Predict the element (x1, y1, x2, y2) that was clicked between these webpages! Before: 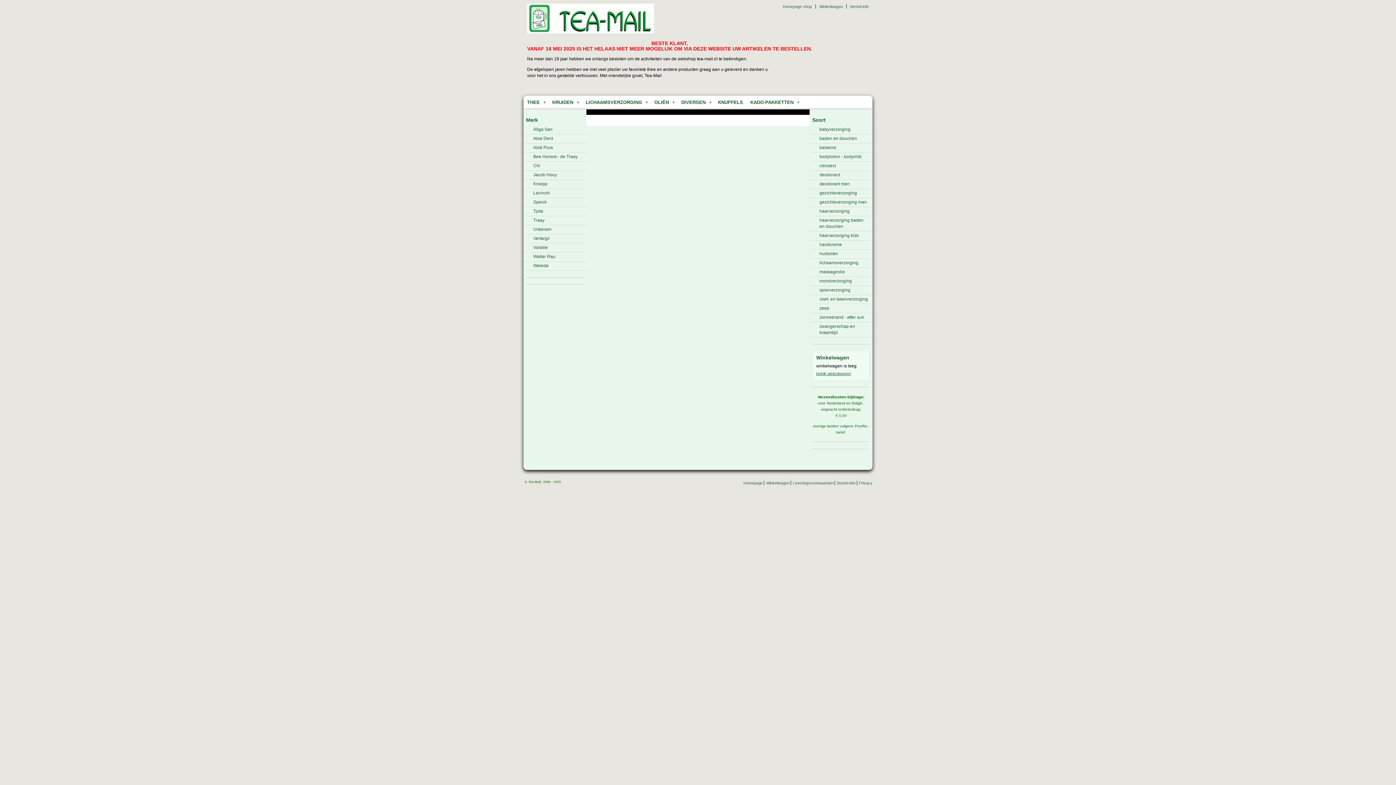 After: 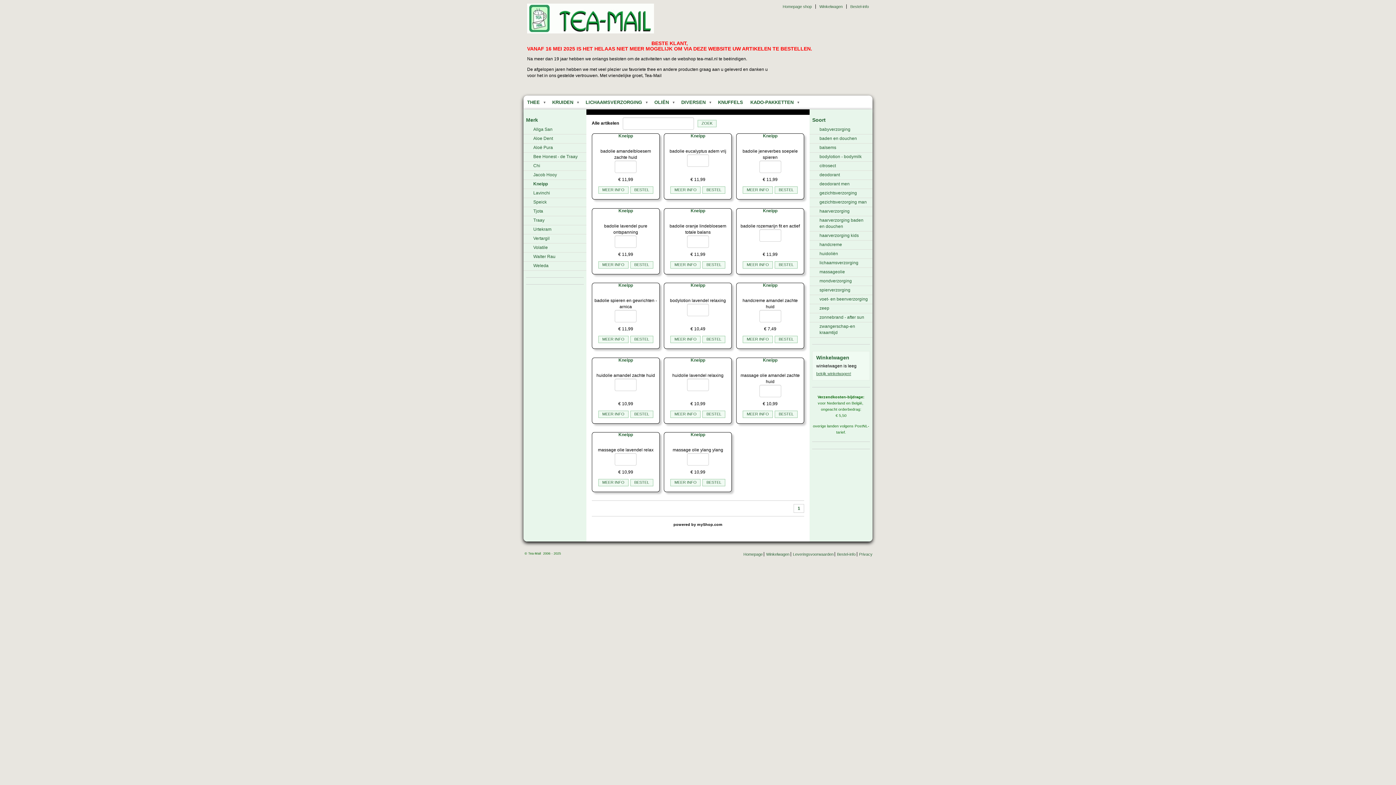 Action: label: Kneipp bbox: (526, 180, 586, 188)